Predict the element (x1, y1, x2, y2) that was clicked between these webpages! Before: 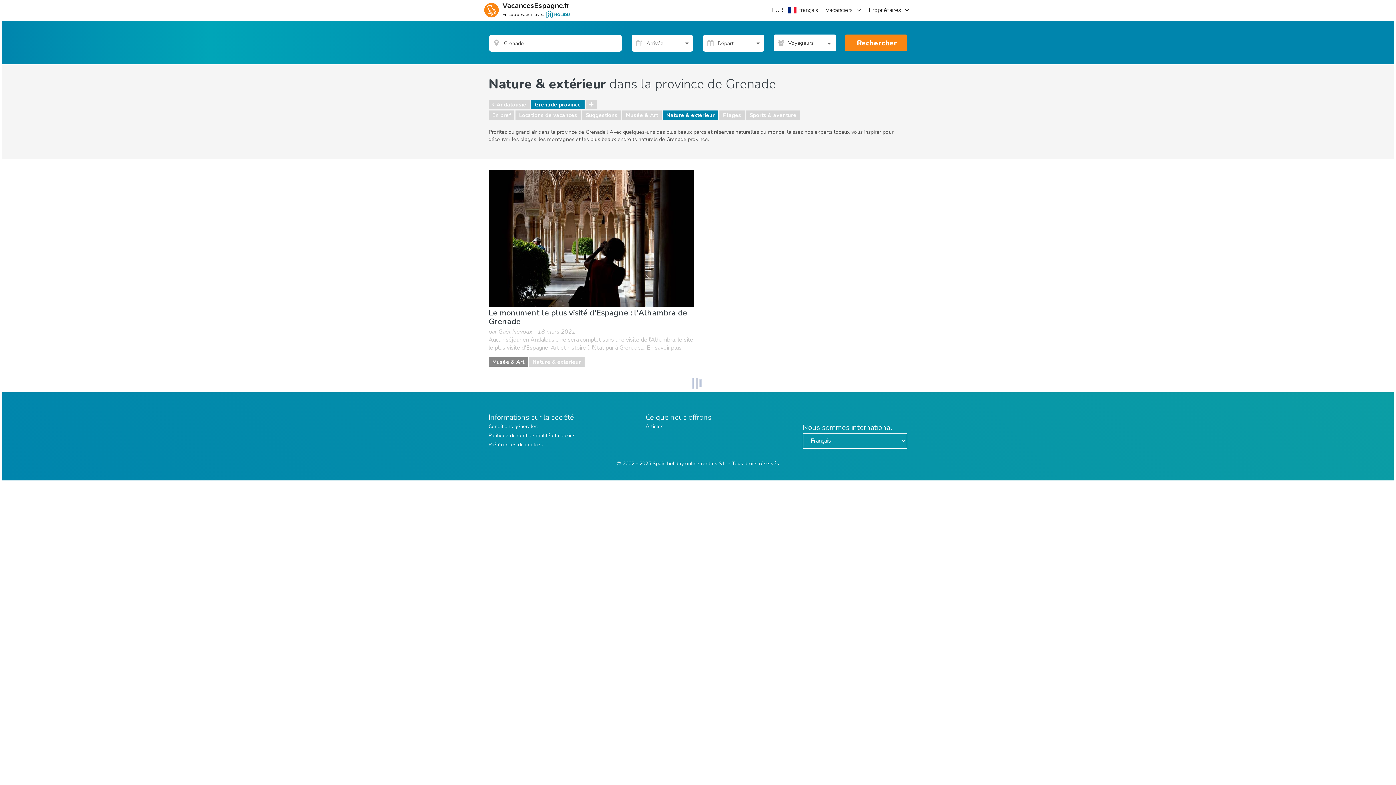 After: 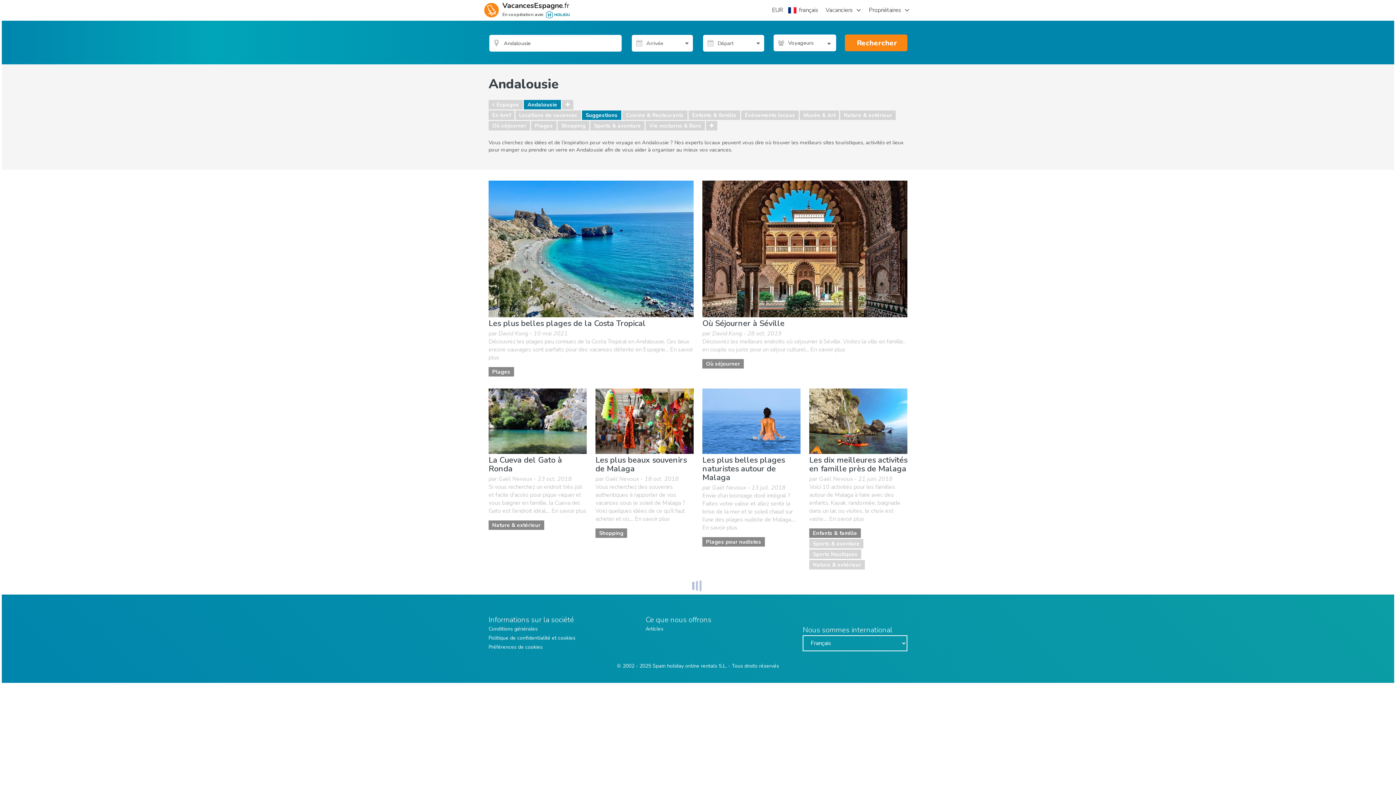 Action: label: Andalousie bbox: (488, 100, 530, 109)